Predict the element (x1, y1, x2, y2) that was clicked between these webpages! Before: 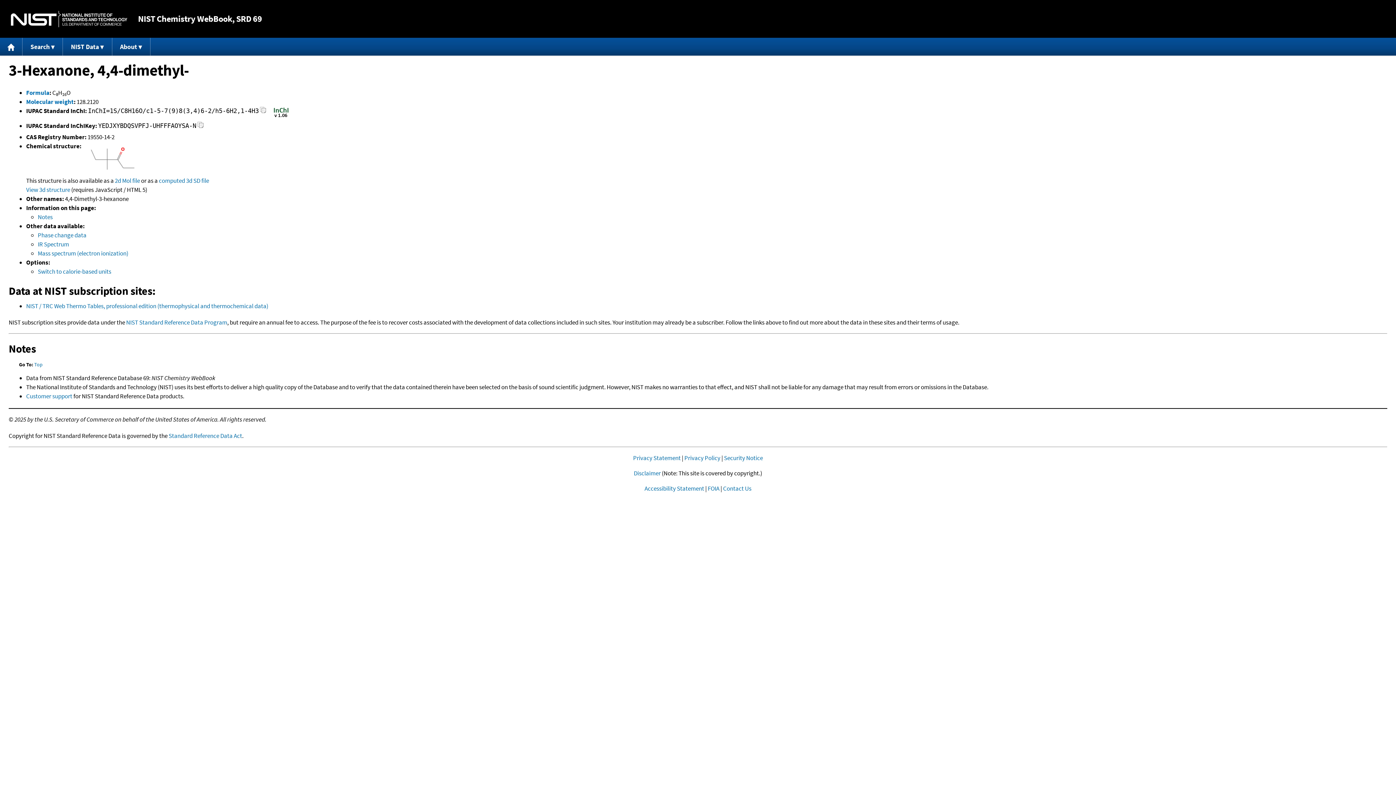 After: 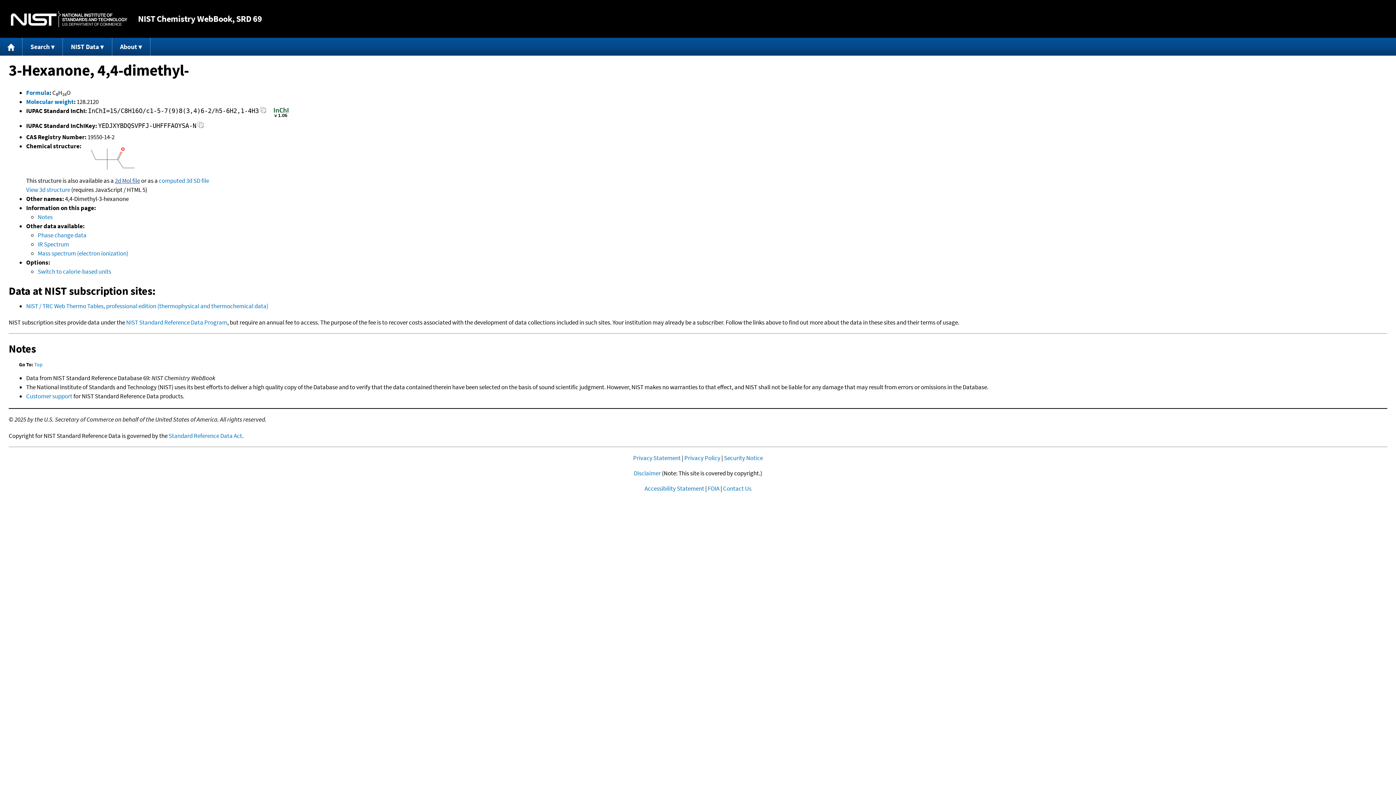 Action: bbox: (114, 176, 140, 184) label: 2d Mol file